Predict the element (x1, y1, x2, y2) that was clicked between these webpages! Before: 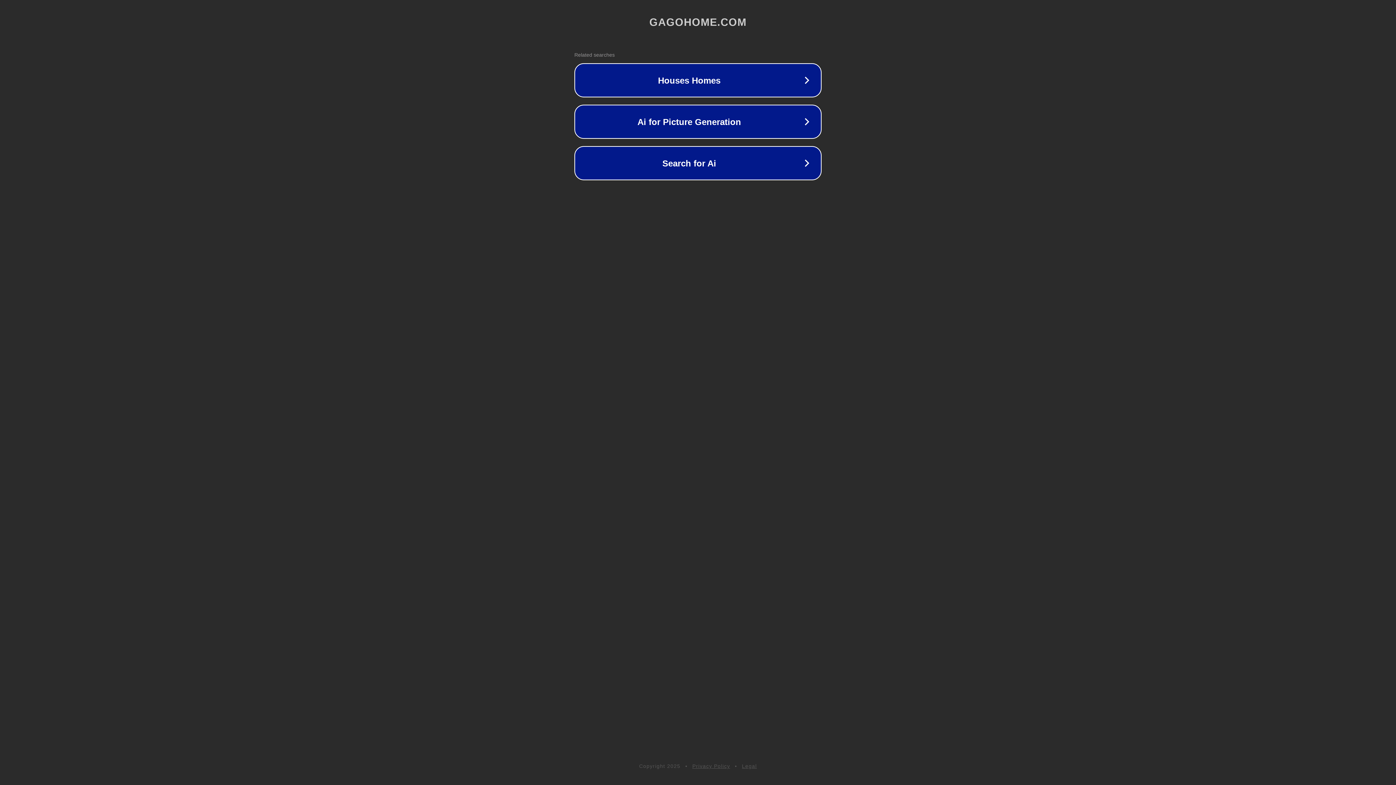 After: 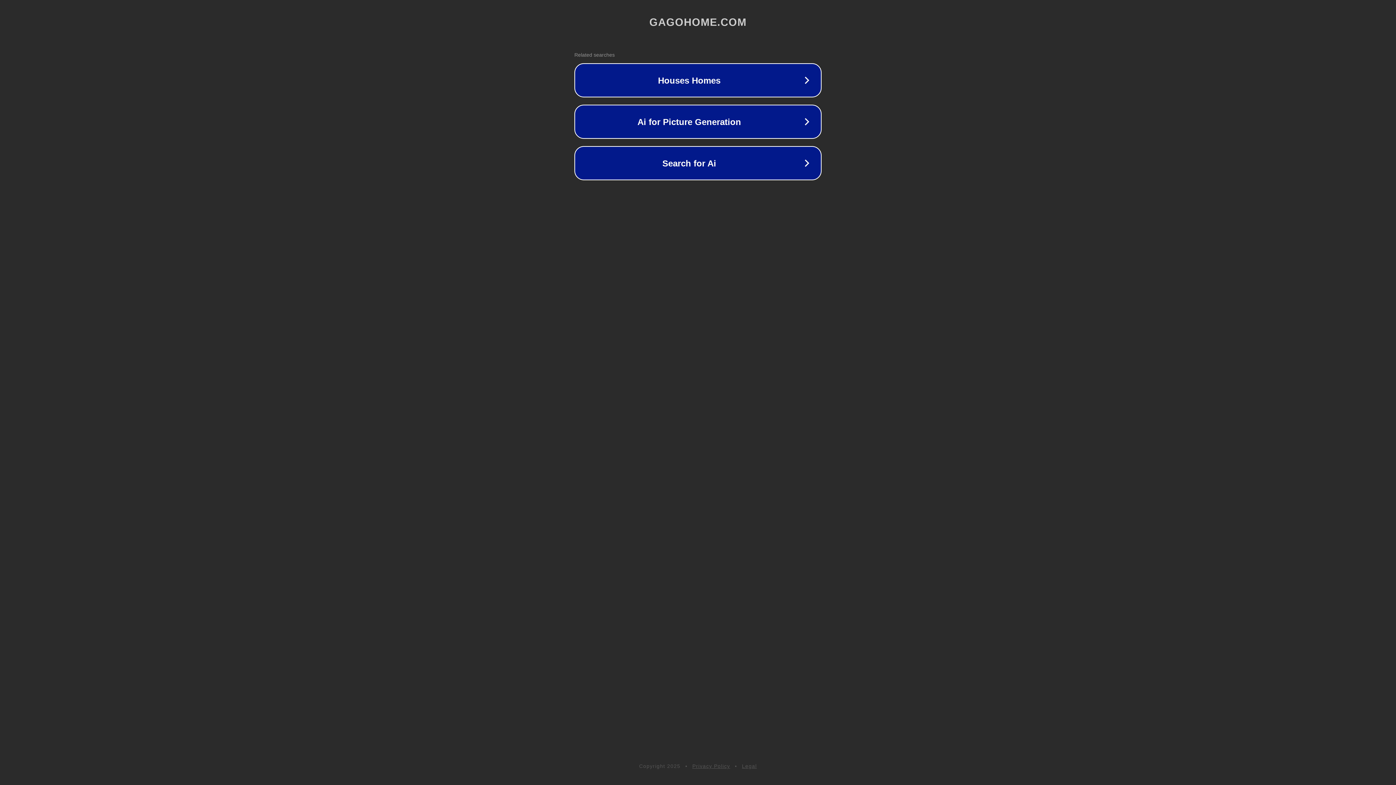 Action: label: Legal bbox: (742, 763, 757, 769)